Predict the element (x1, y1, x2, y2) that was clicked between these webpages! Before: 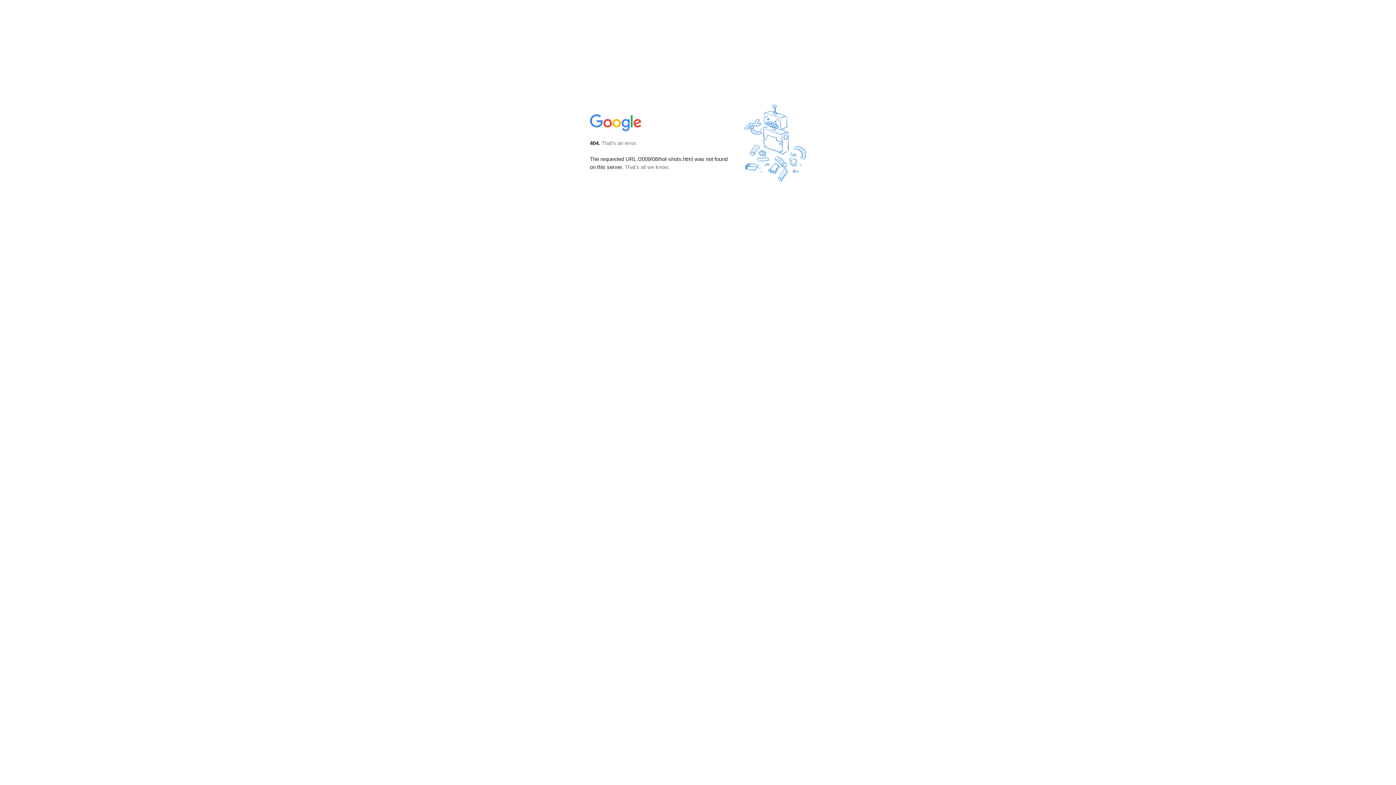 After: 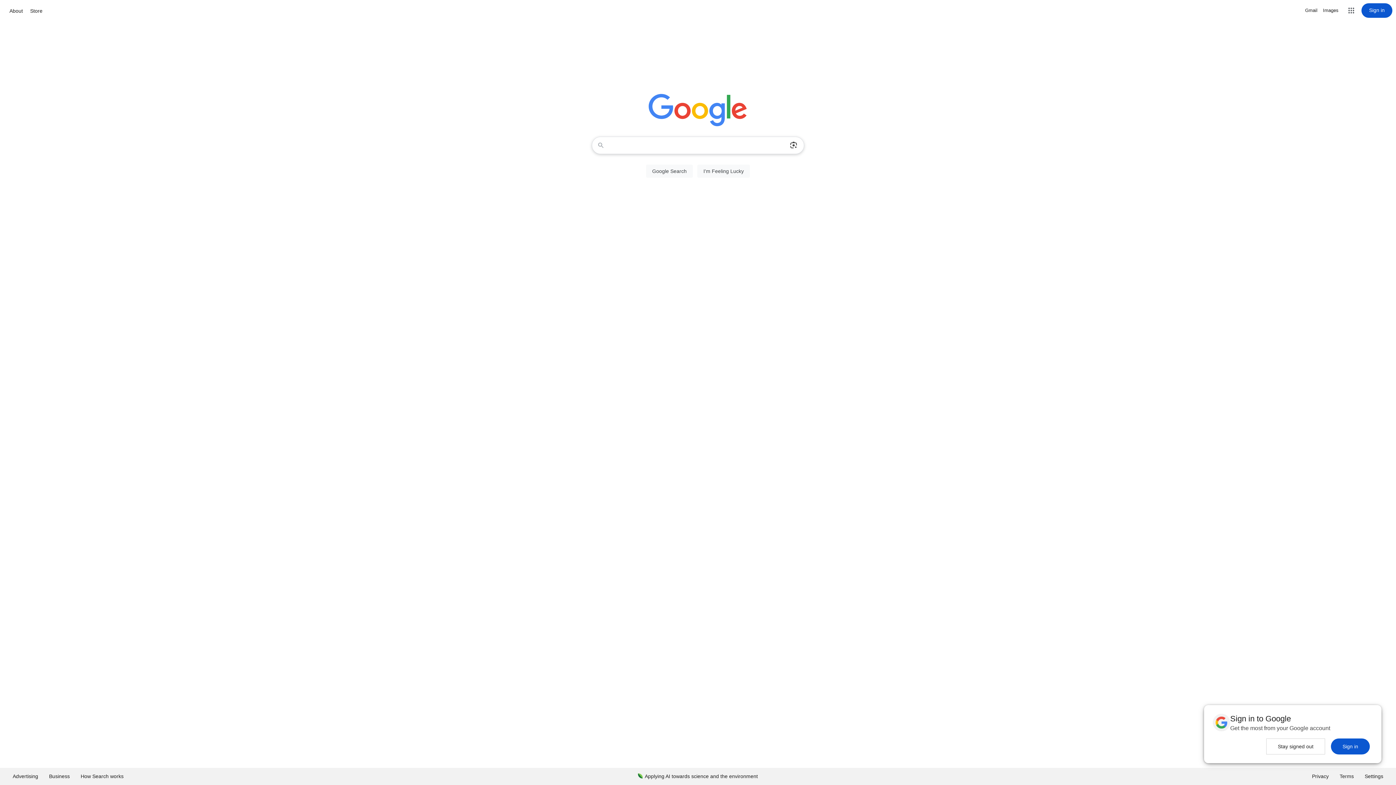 Action: bbox: (590, 127, 642, 134)